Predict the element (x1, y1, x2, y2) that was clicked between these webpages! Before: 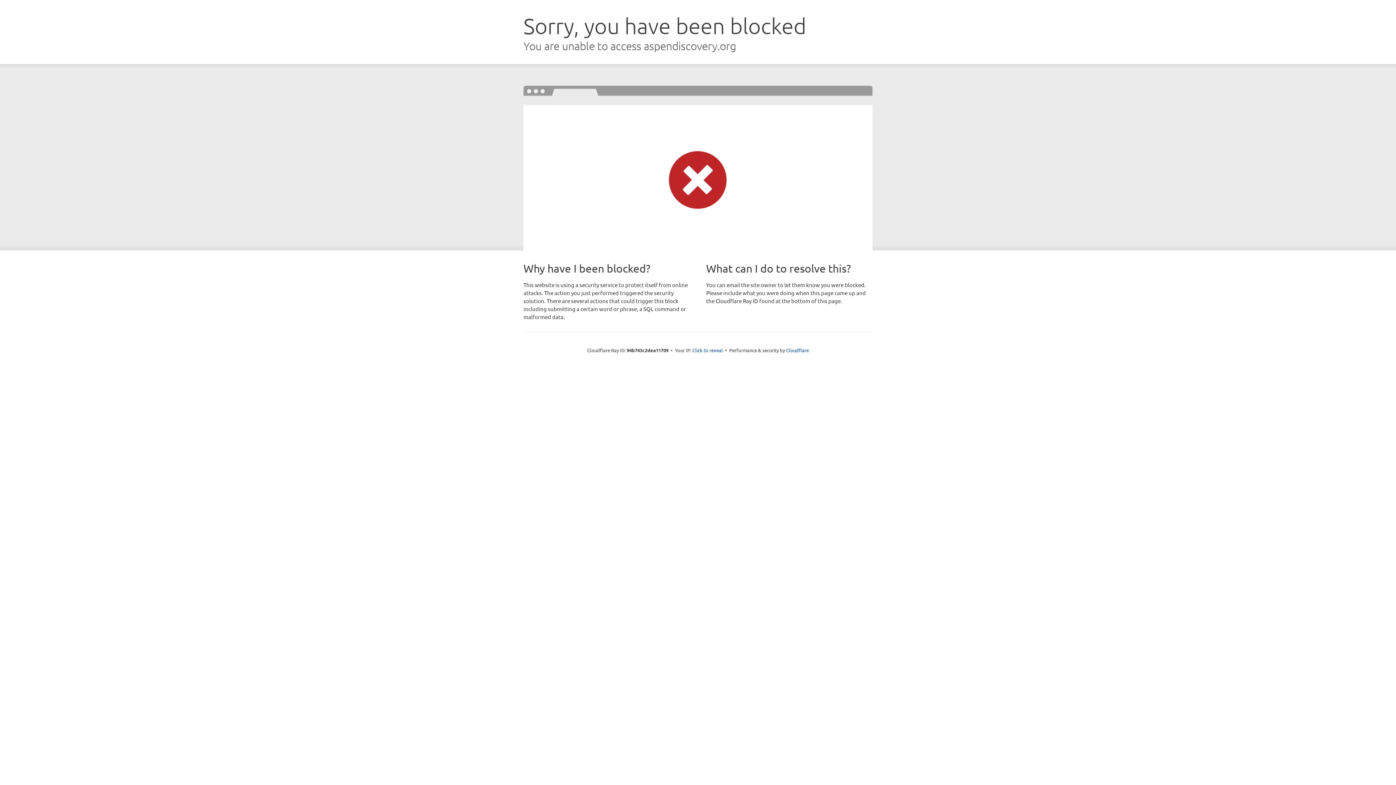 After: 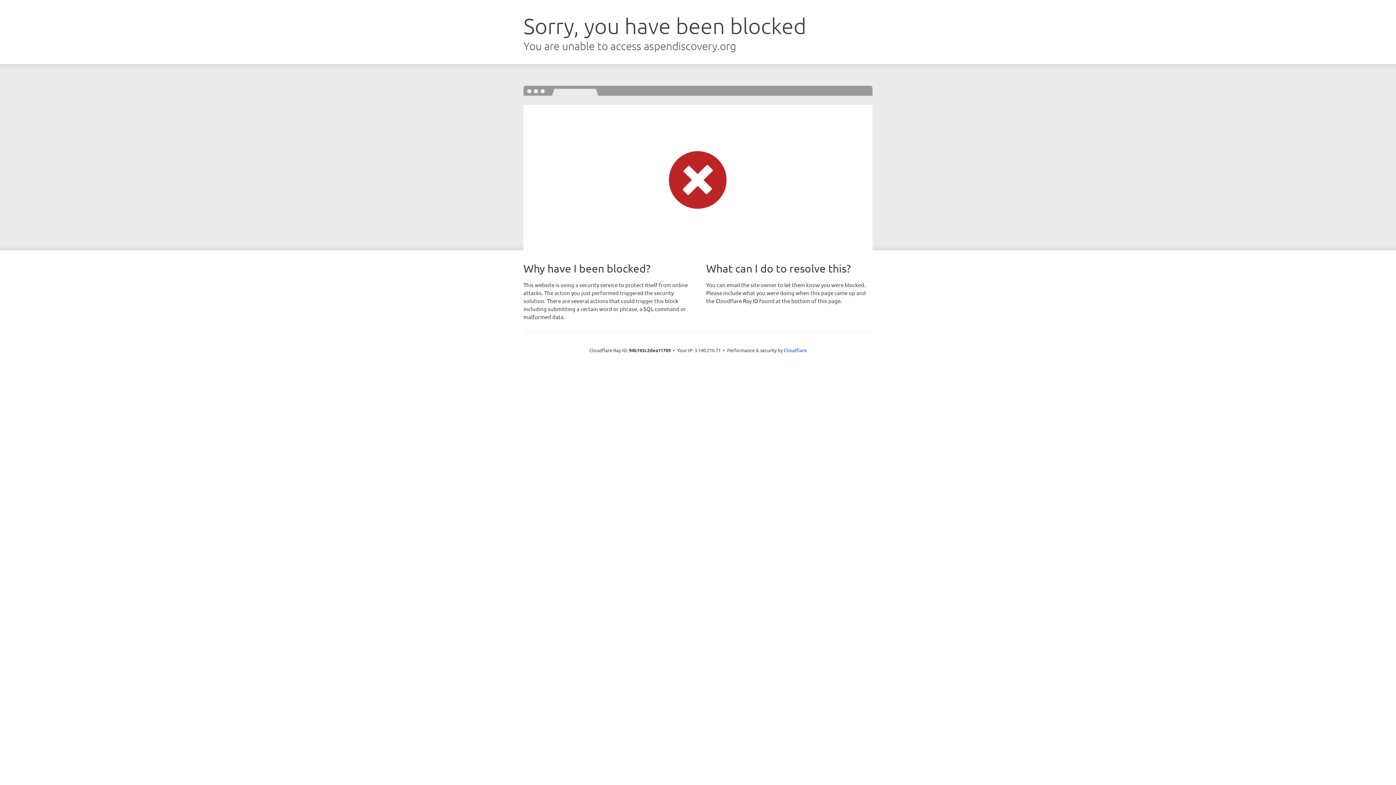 Action: label: Click to reveal bbox: (692, 346, 723, 353)